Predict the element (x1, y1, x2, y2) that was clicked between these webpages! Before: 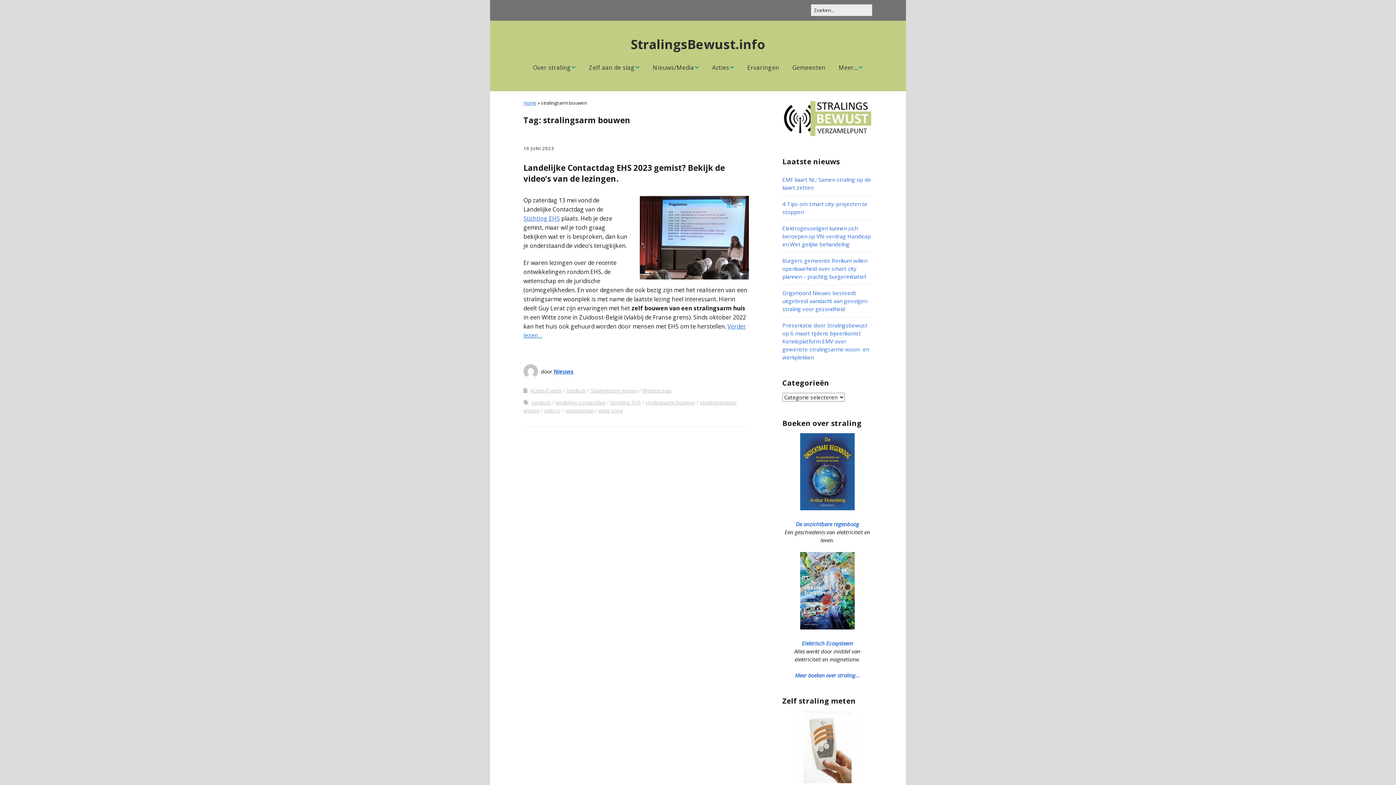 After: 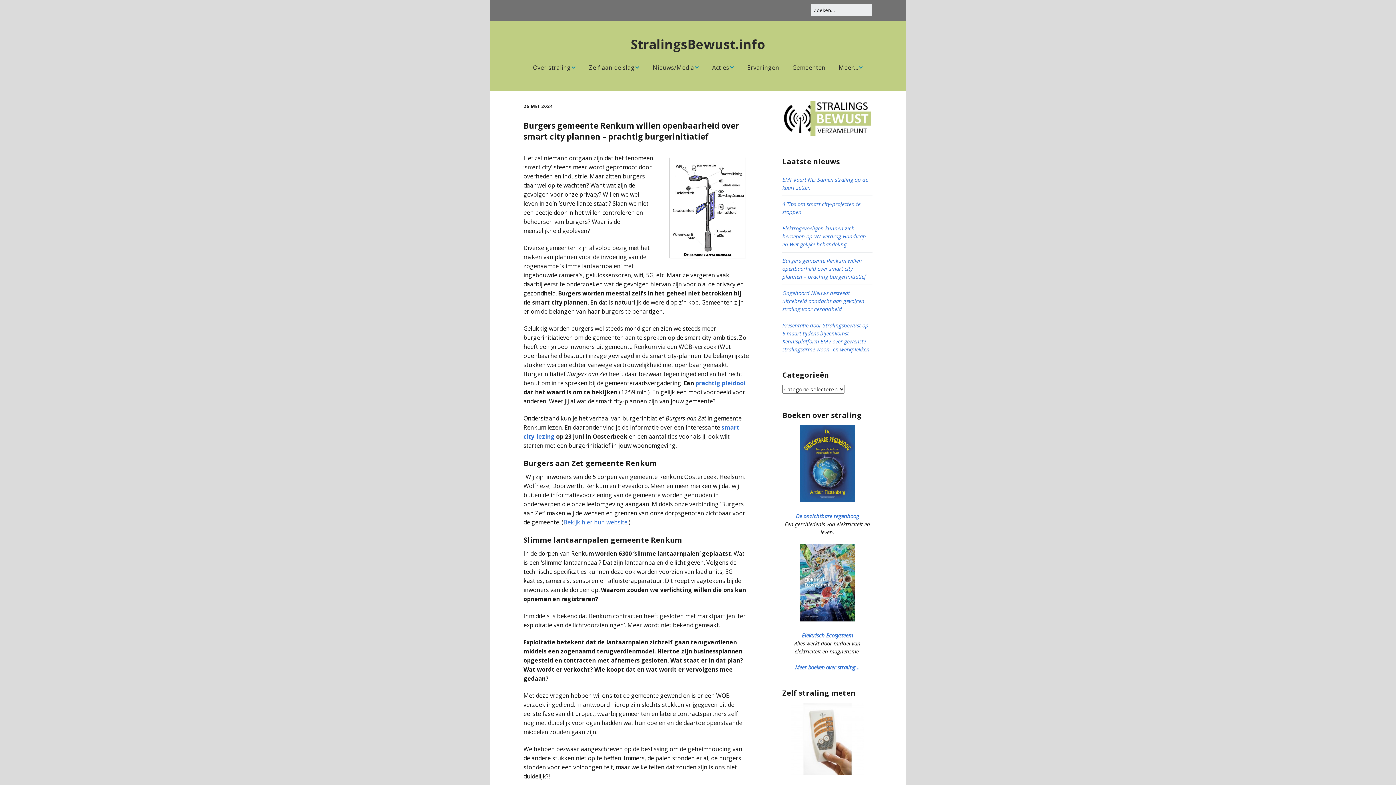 Action: label: Burgers gemeente Renkum willen openbaarheid over smart city plannen – prachtig burgerinitiatief bbox: (782, 257, 867, 280)